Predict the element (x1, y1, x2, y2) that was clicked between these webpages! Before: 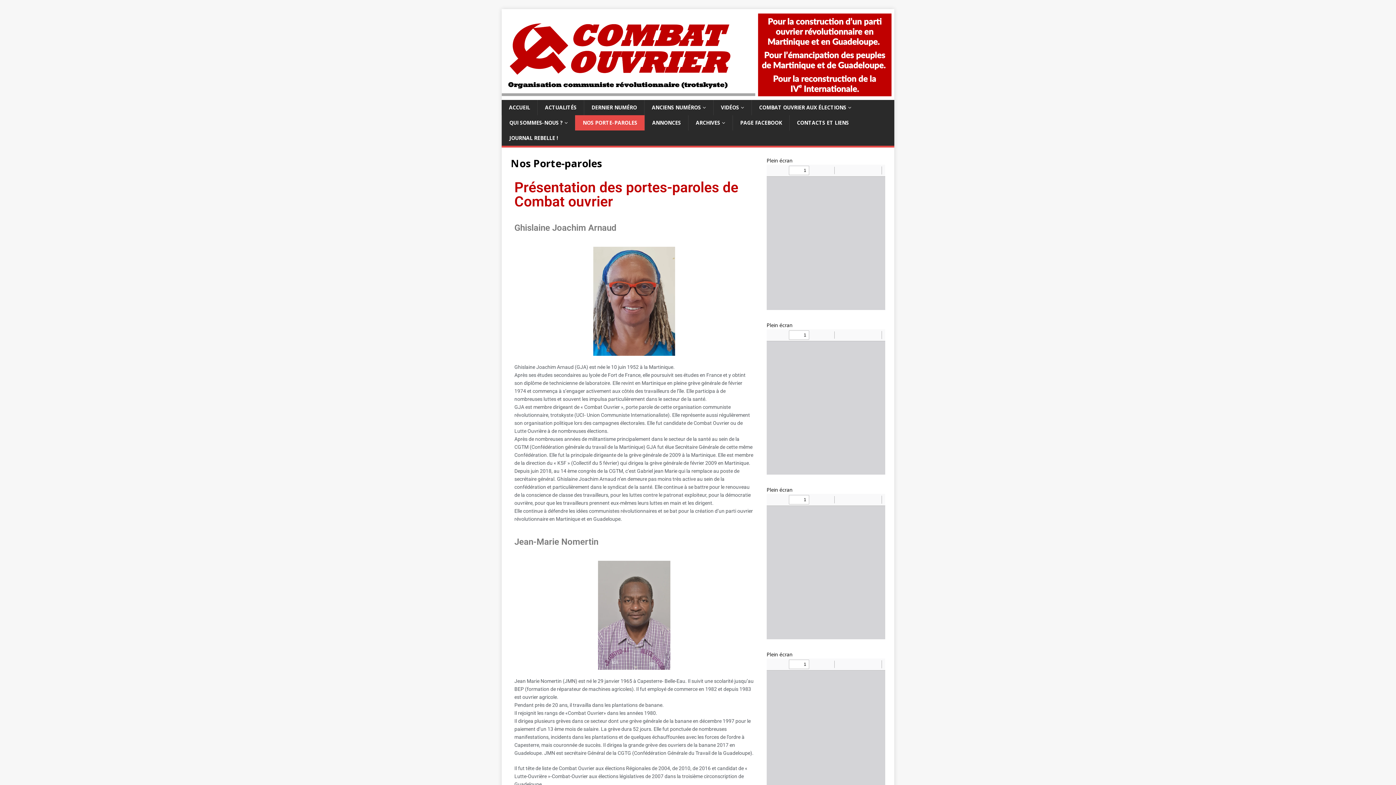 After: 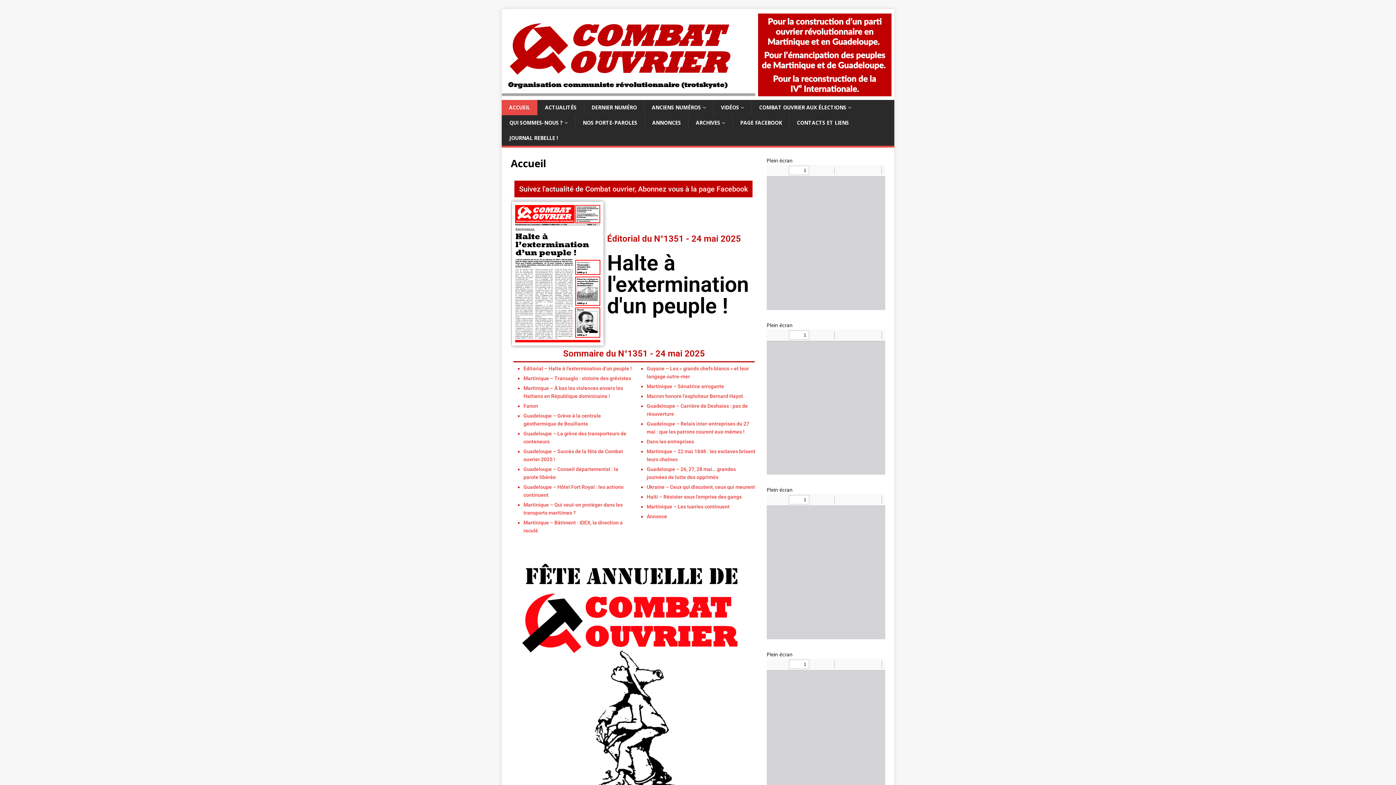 Action: bbox: (501, 92, 894, 99)